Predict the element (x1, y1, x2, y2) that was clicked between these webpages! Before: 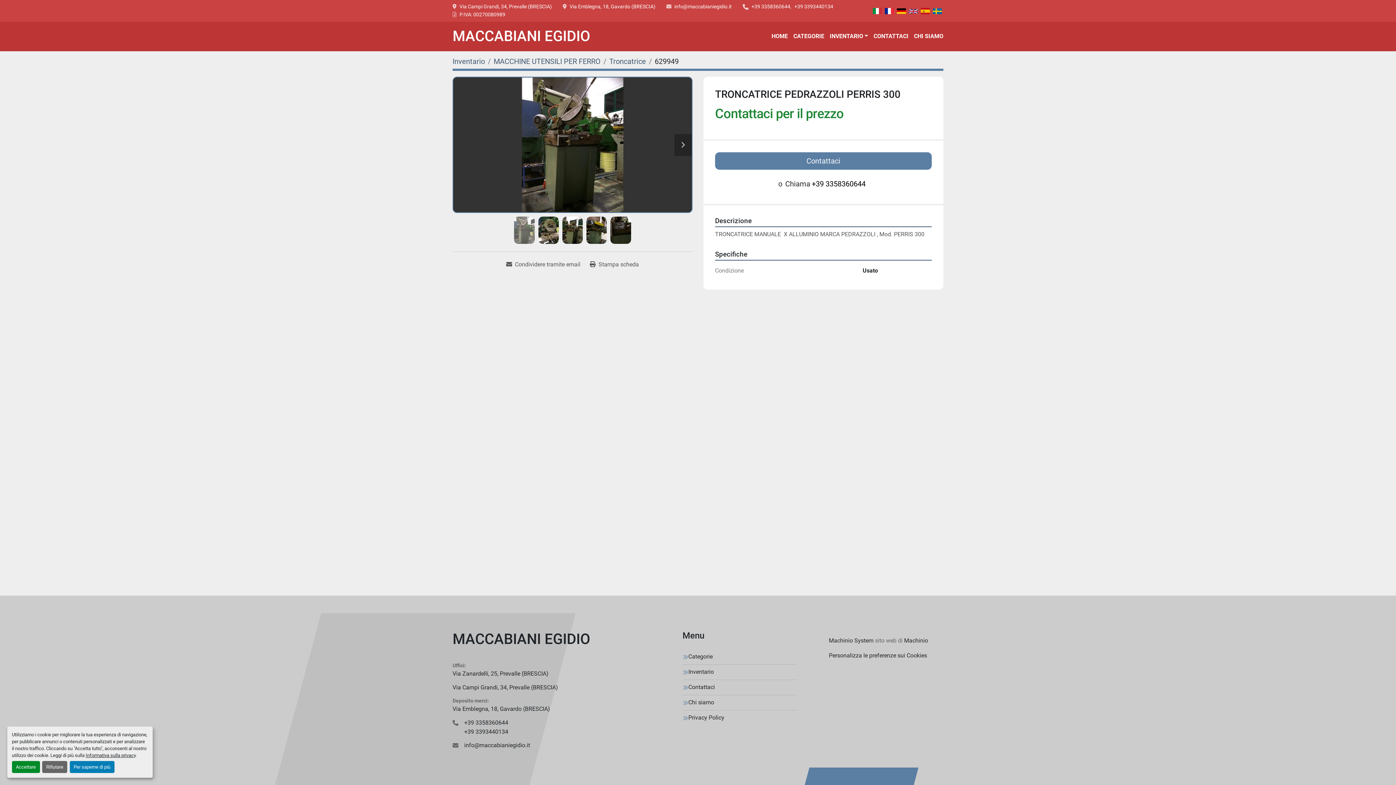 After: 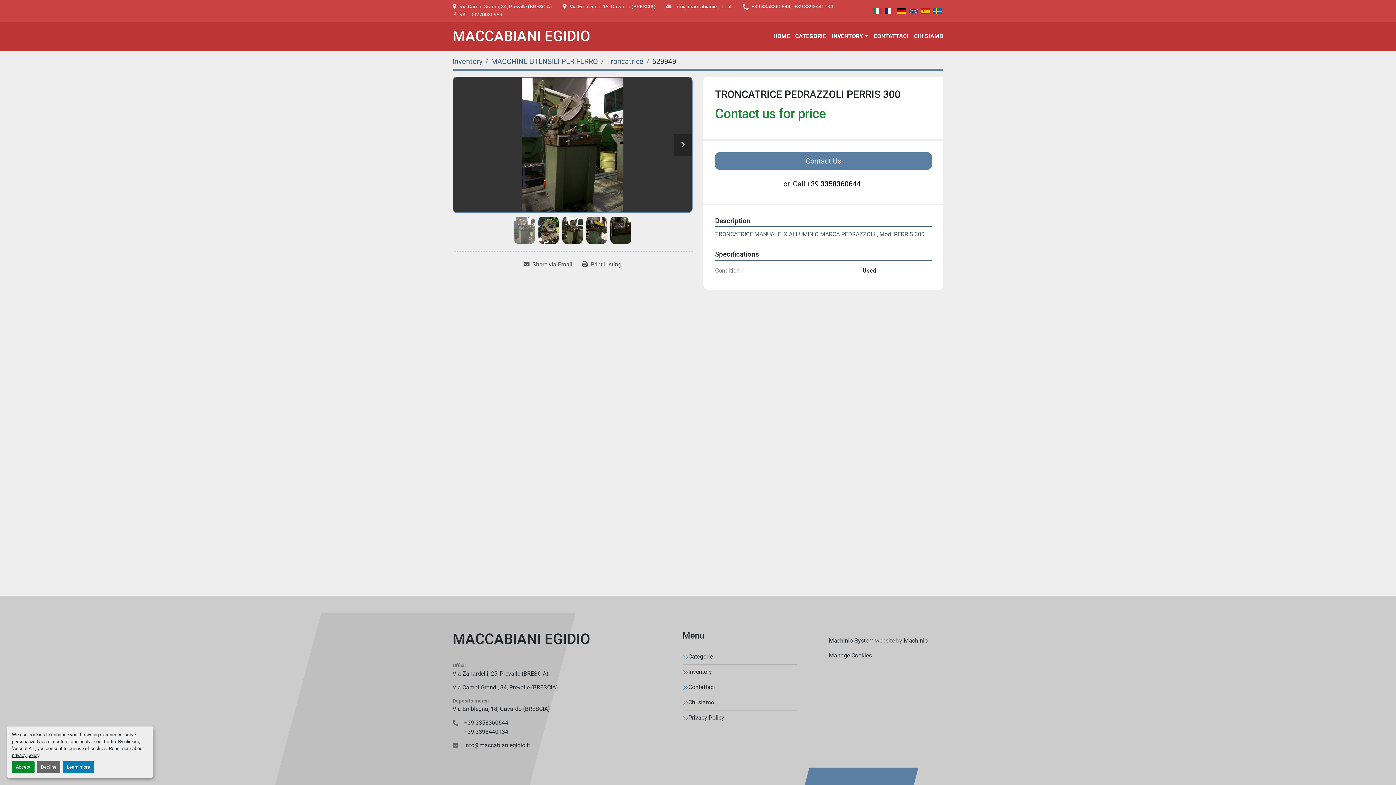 Action: bbox: (907, 6, 919, 15)